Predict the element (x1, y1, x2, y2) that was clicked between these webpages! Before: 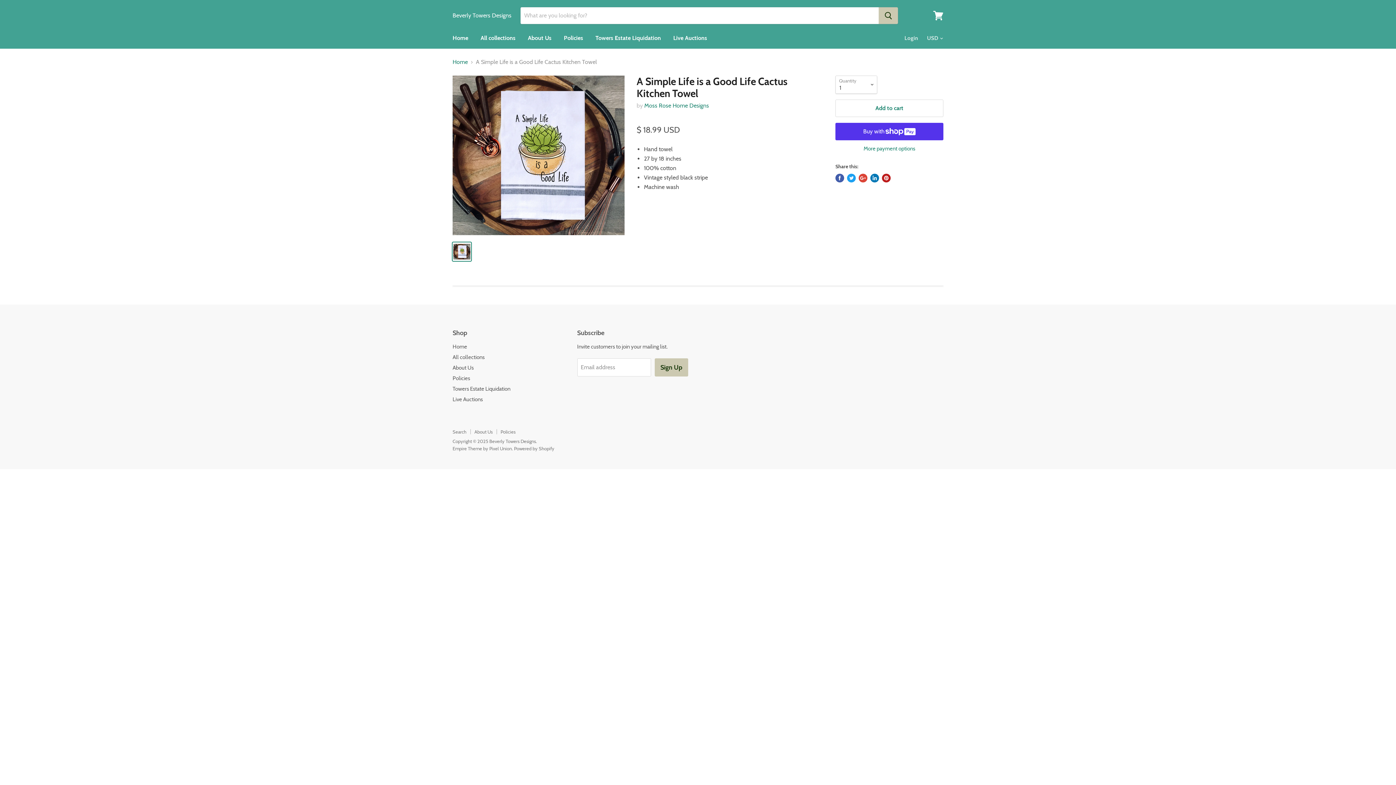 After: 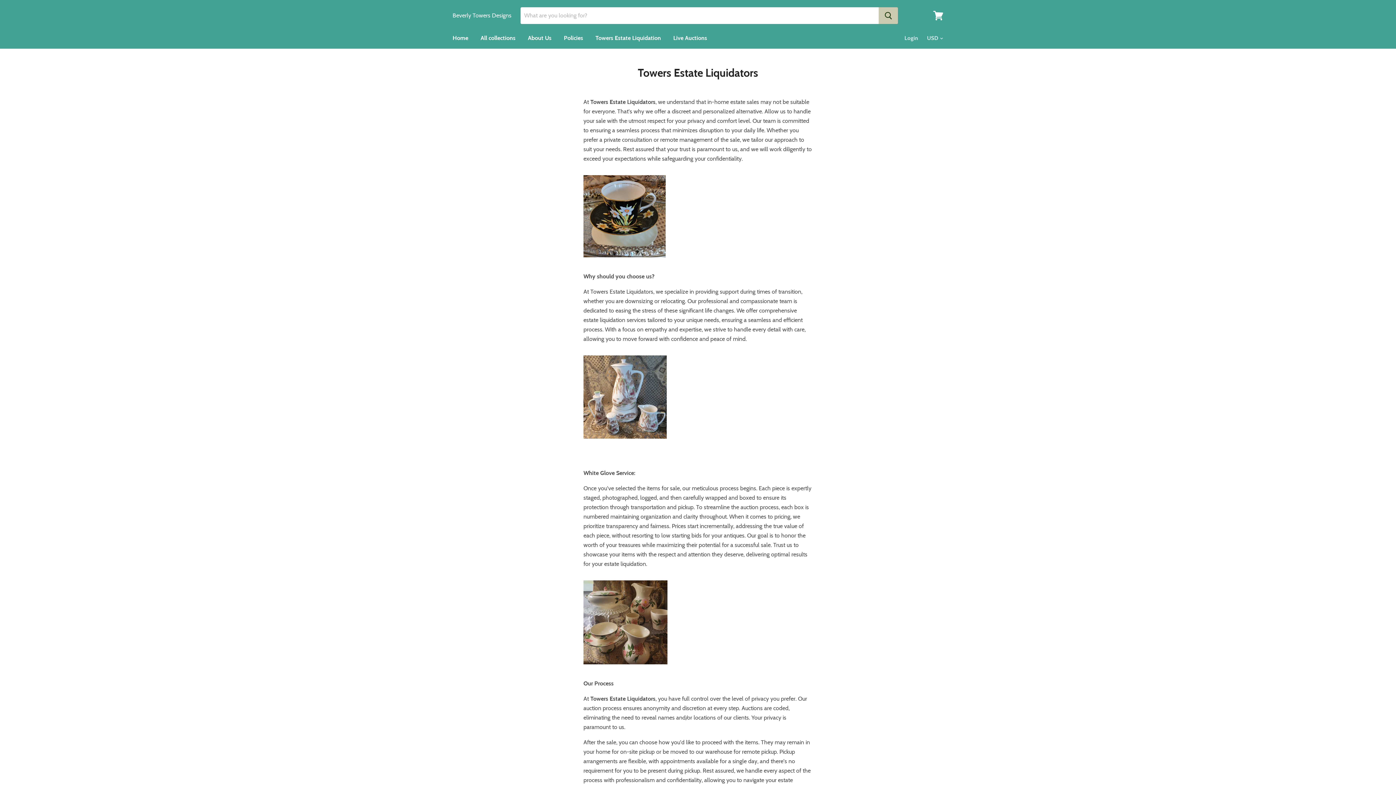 Action: bbox: (590, 30, 666, 45) label: Towers Estate Liquidation